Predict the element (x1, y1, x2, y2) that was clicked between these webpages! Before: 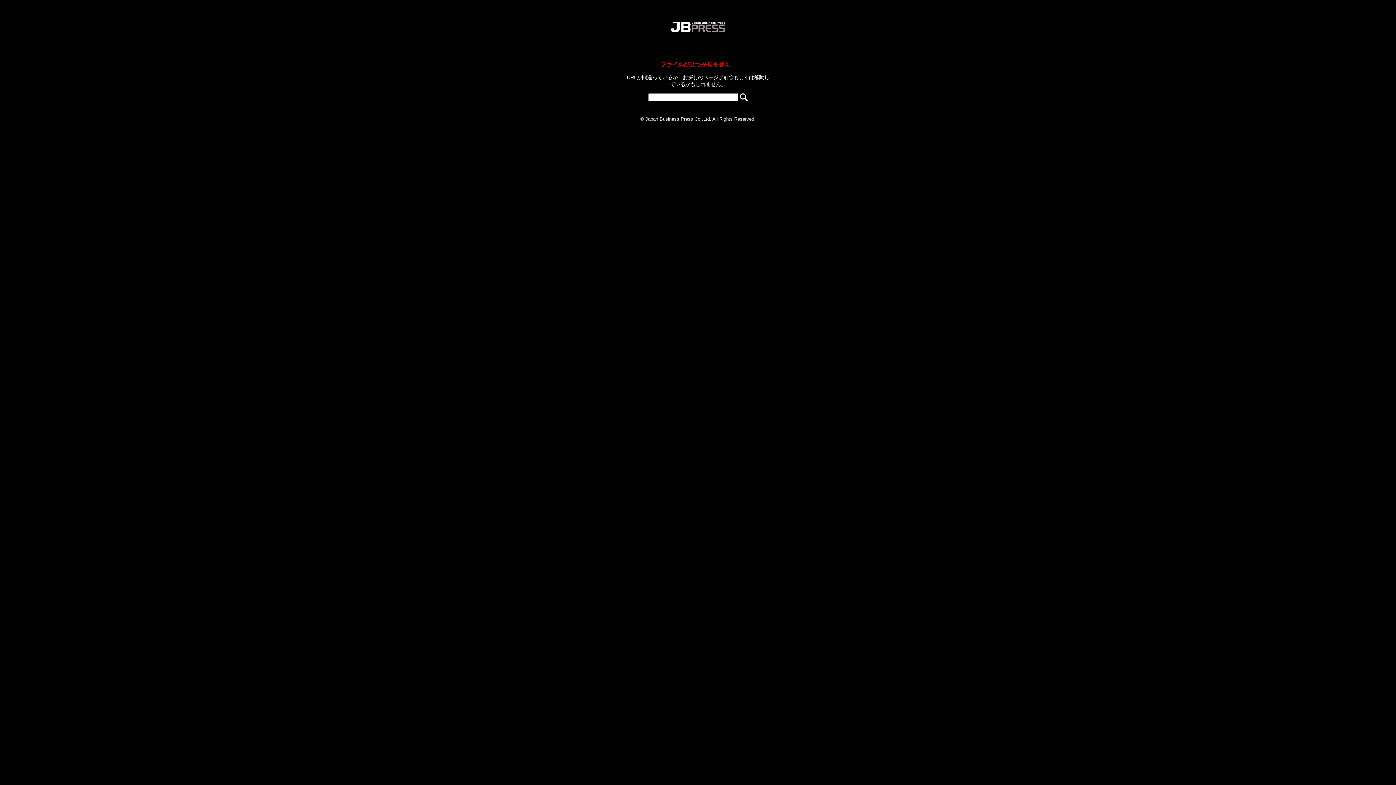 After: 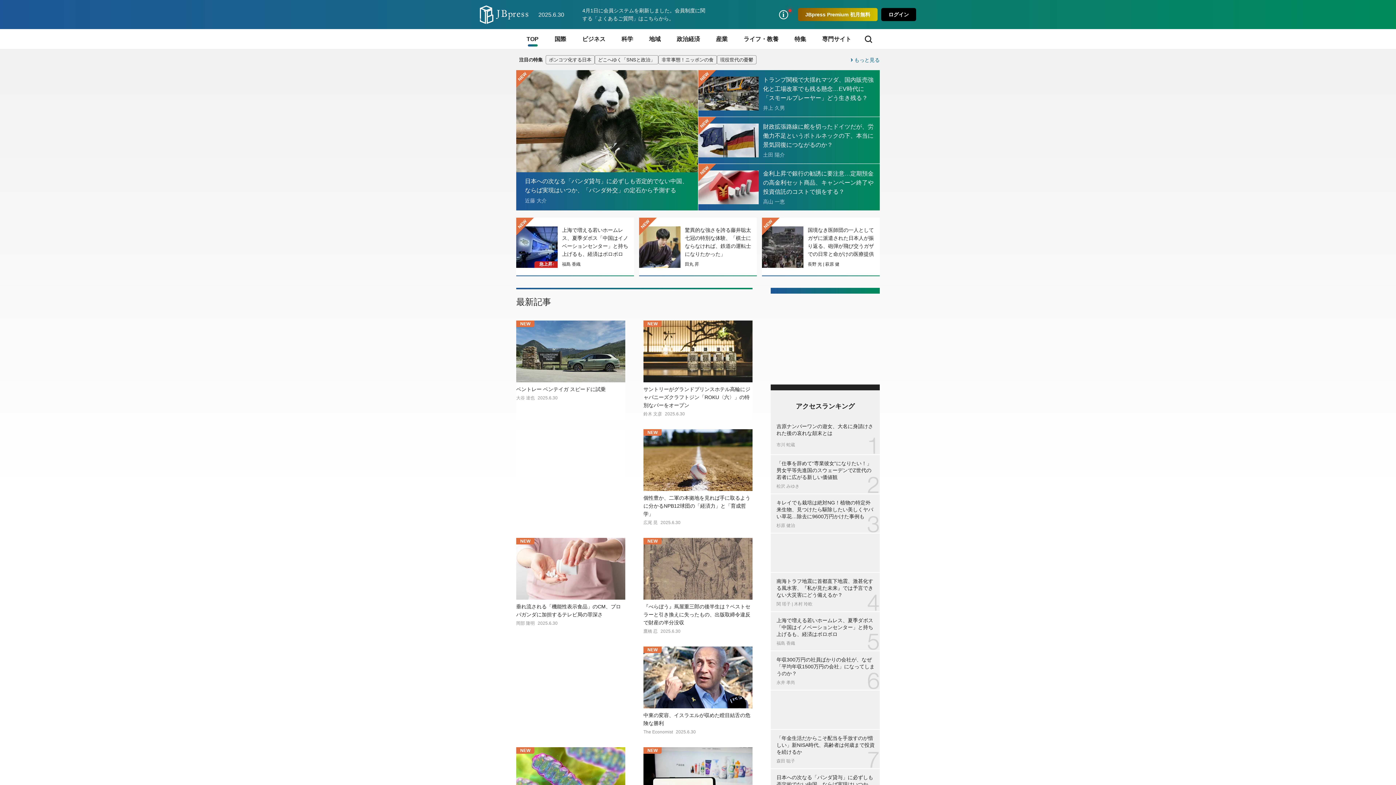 Action: bbox: (670, 27, 725, 33)